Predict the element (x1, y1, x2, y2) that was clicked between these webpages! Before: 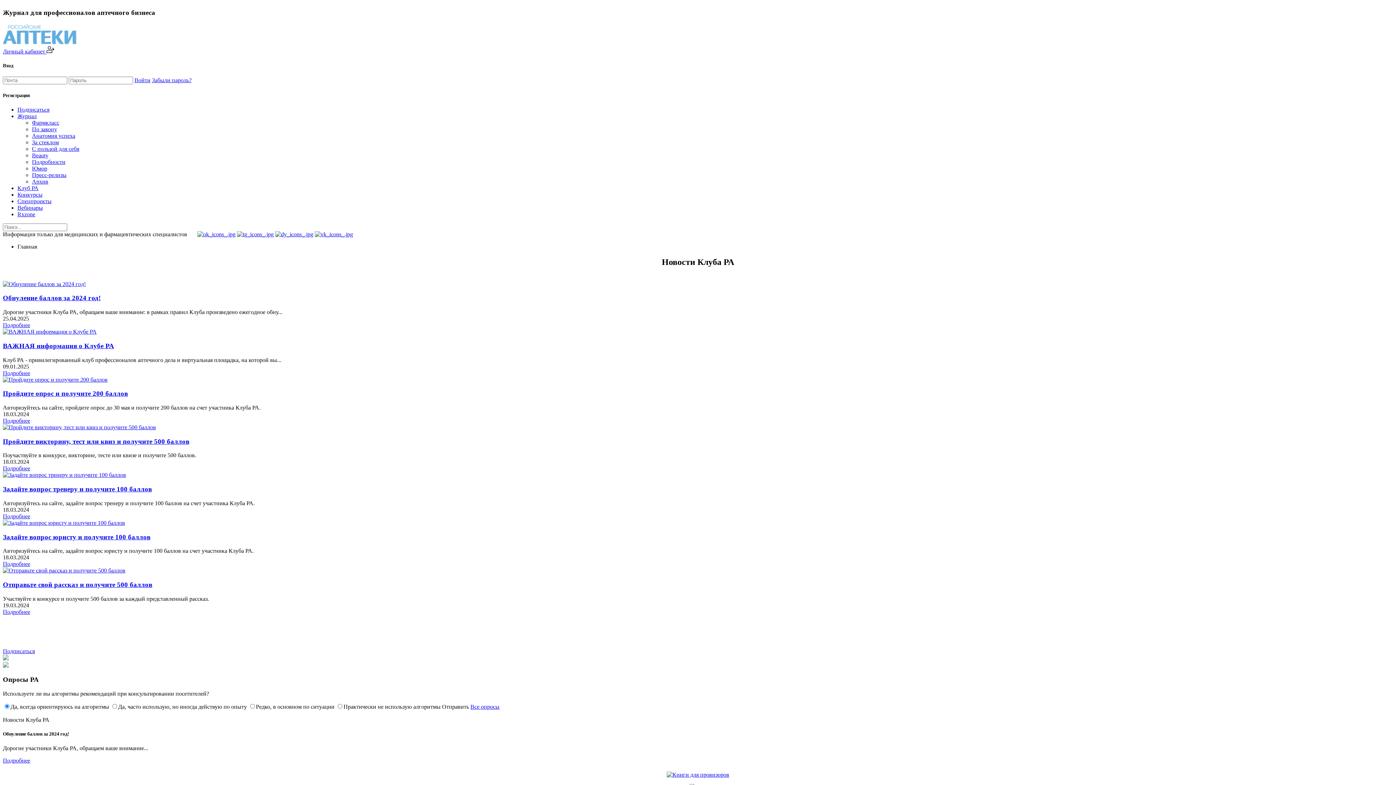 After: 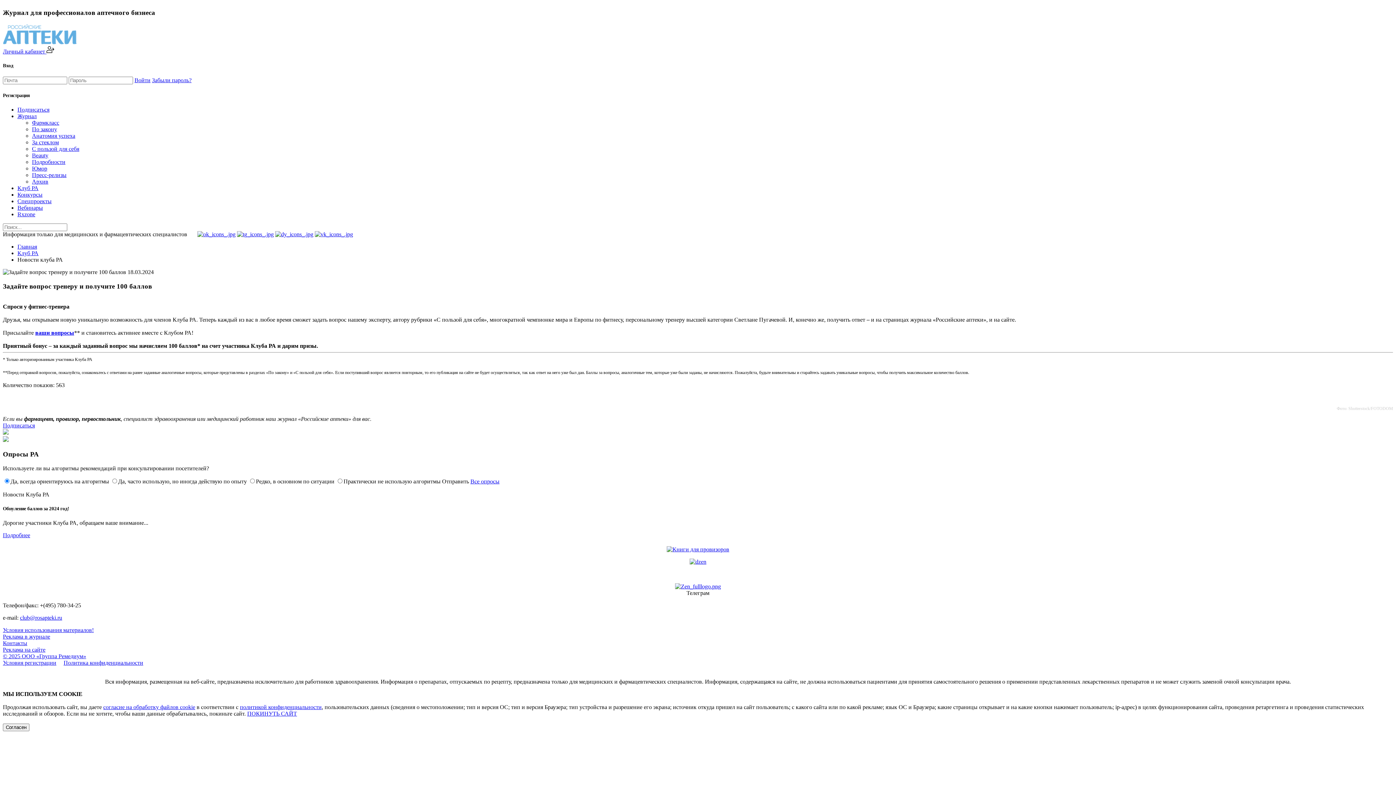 Action: label: Задайте вопрос тренеру и получите 100 баллов bbox: (2, 485, 152, 493)